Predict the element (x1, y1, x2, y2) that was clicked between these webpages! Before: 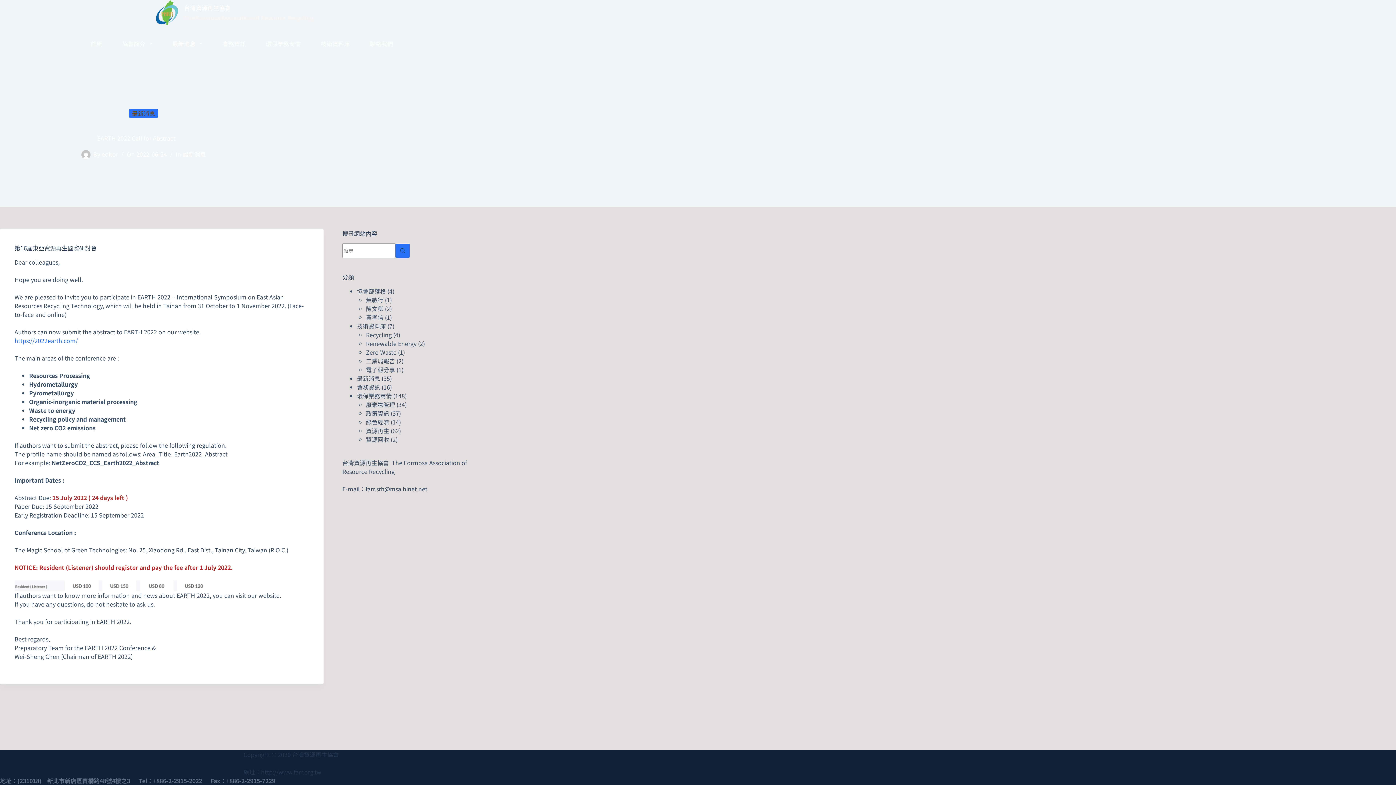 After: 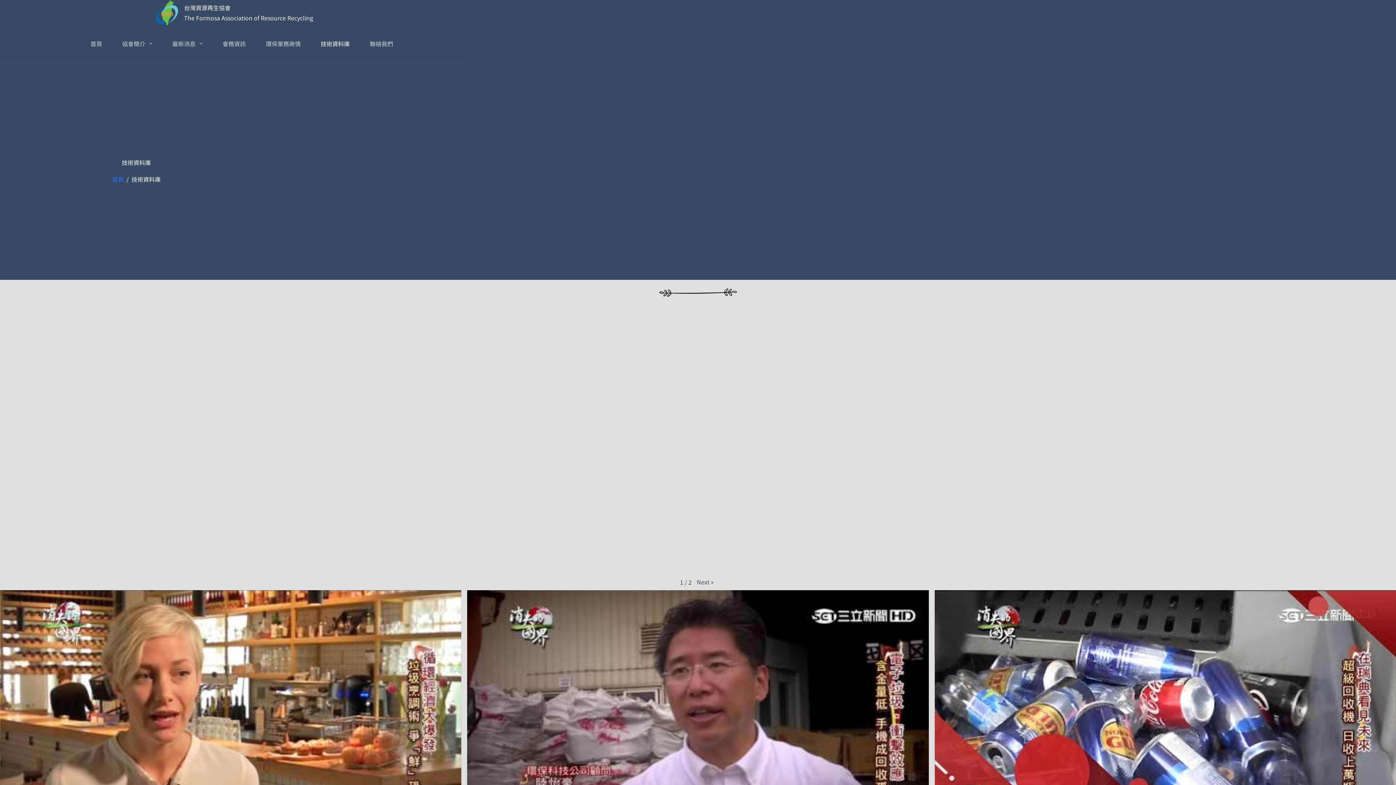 Action: label: 技術資料庫 bbox: (310, 25, 359, 61)